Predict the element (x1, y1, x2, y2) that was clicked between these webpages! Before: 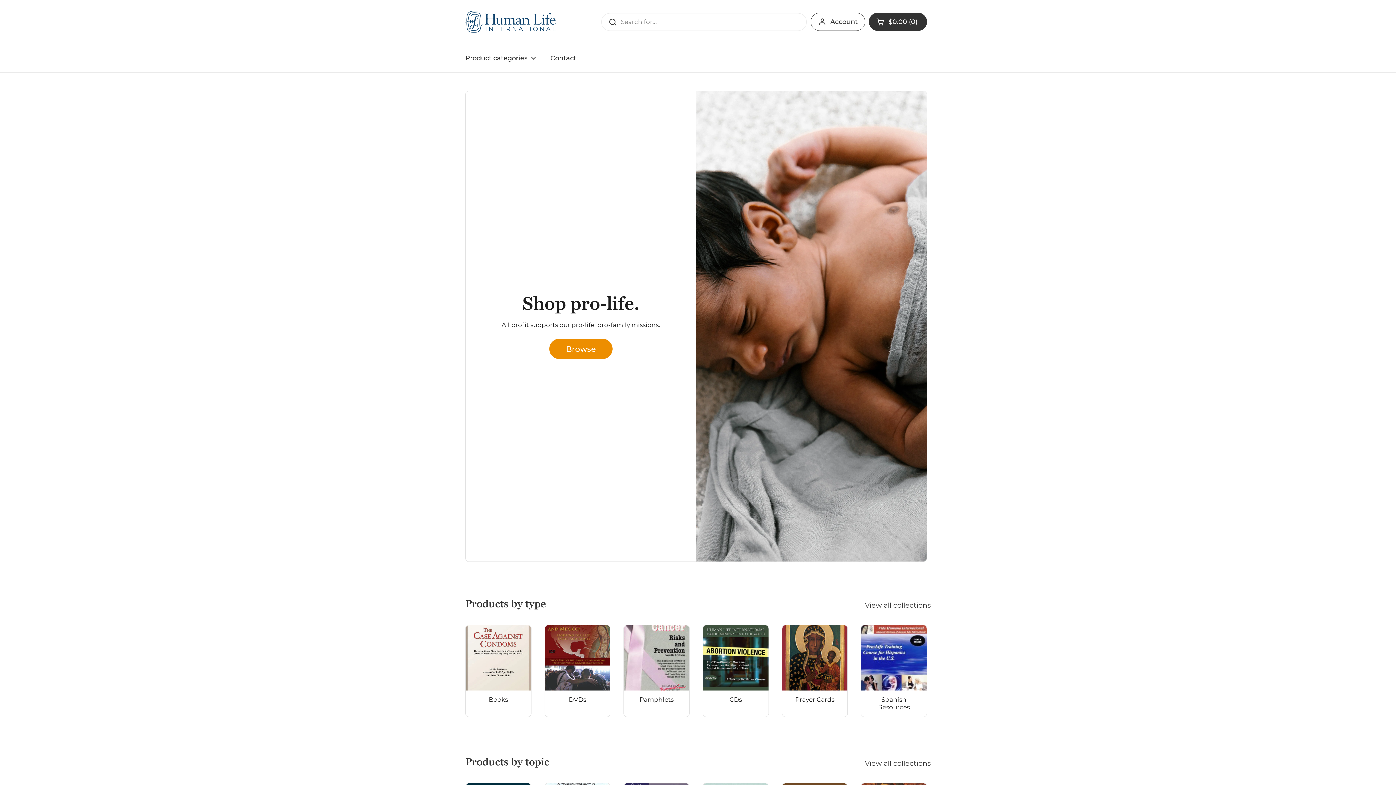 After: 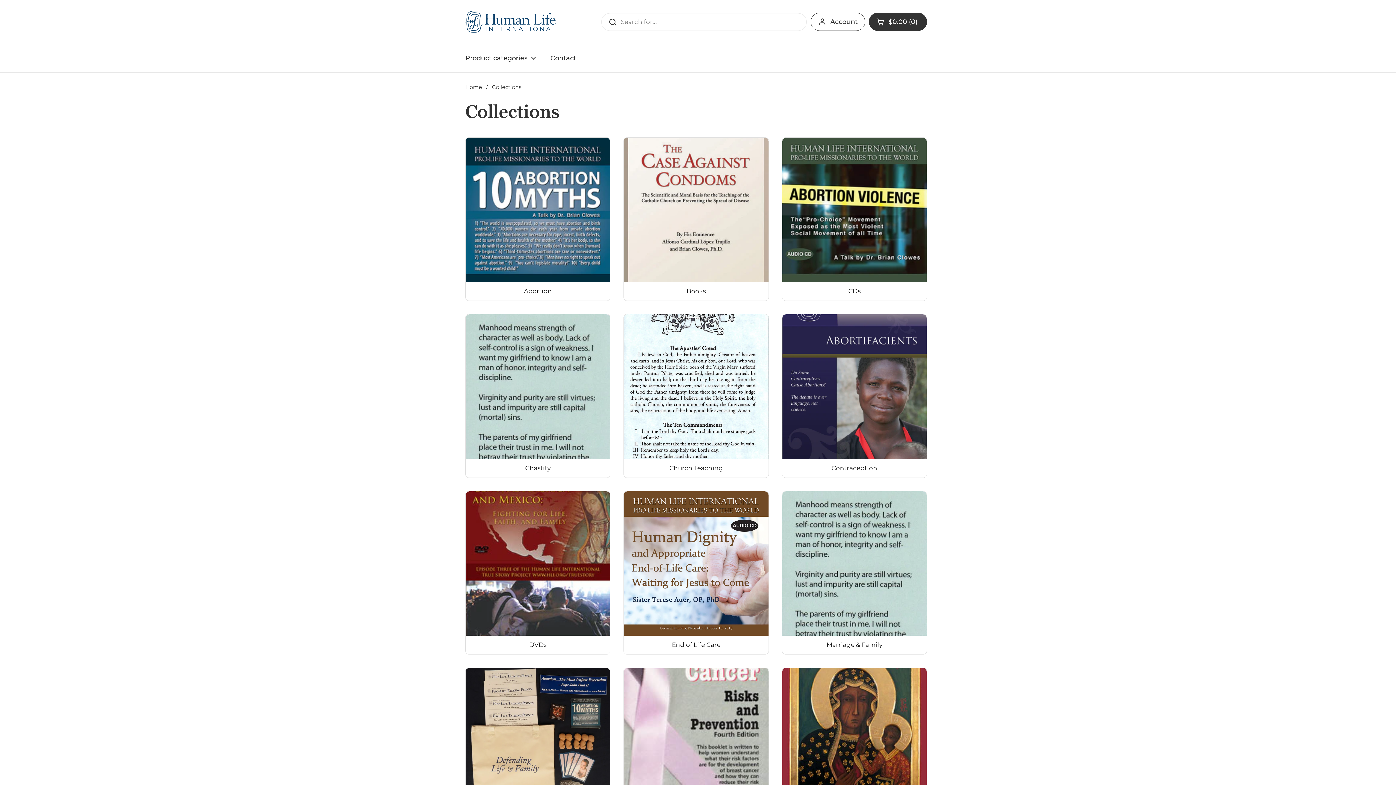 Action: label: View all collections bbox: (865, 601, 930, 610)